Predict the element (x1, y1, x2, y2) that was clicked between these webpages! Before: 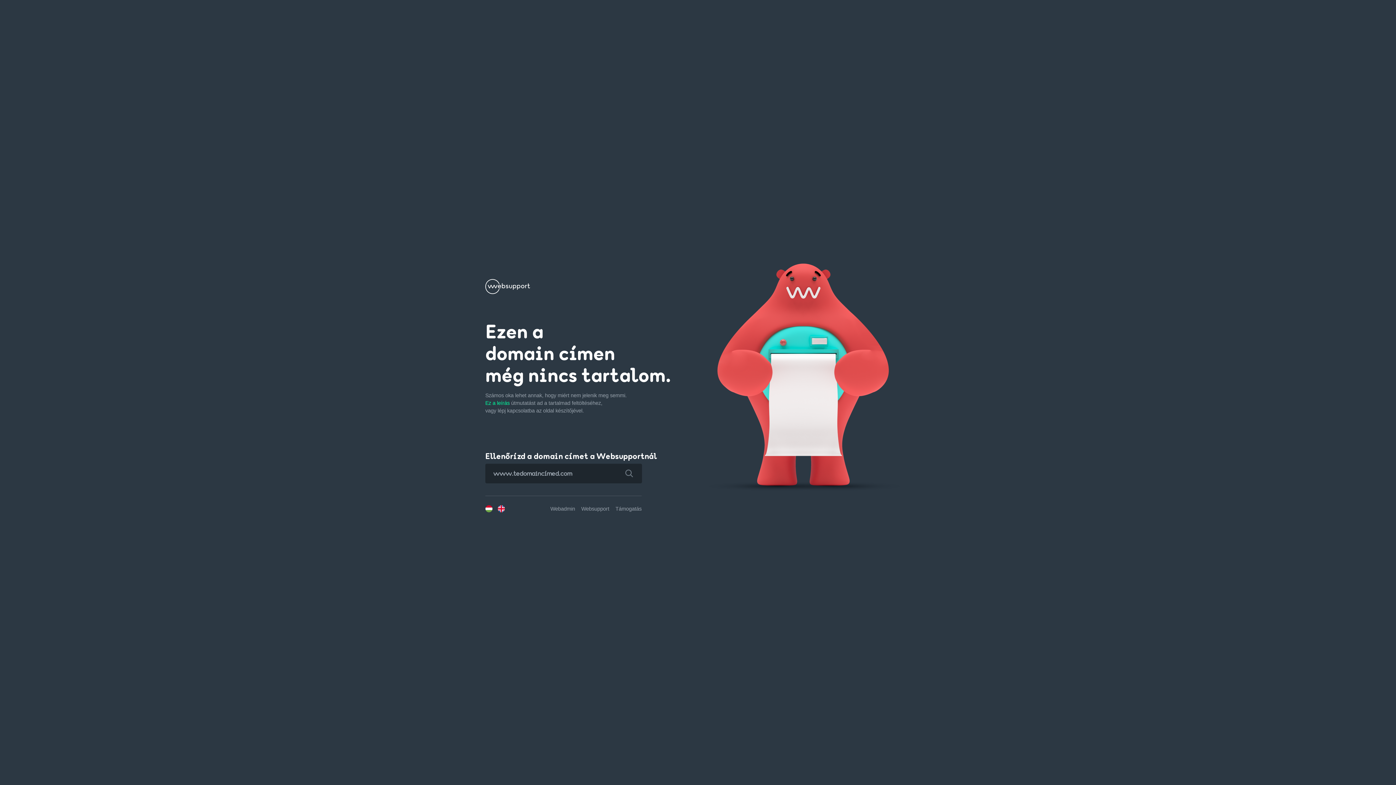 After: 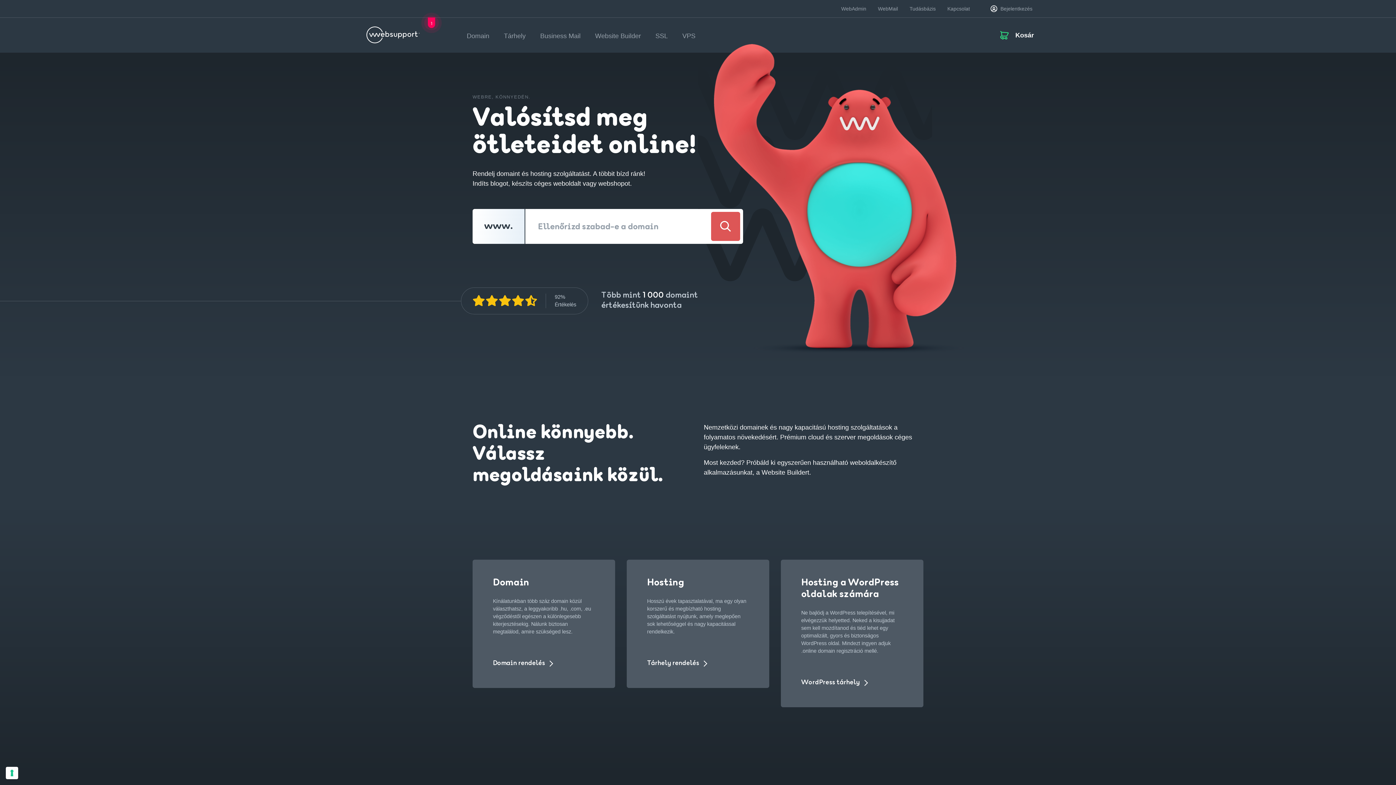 Action: bbox: (581, 506, 609, 511) label: Websupport